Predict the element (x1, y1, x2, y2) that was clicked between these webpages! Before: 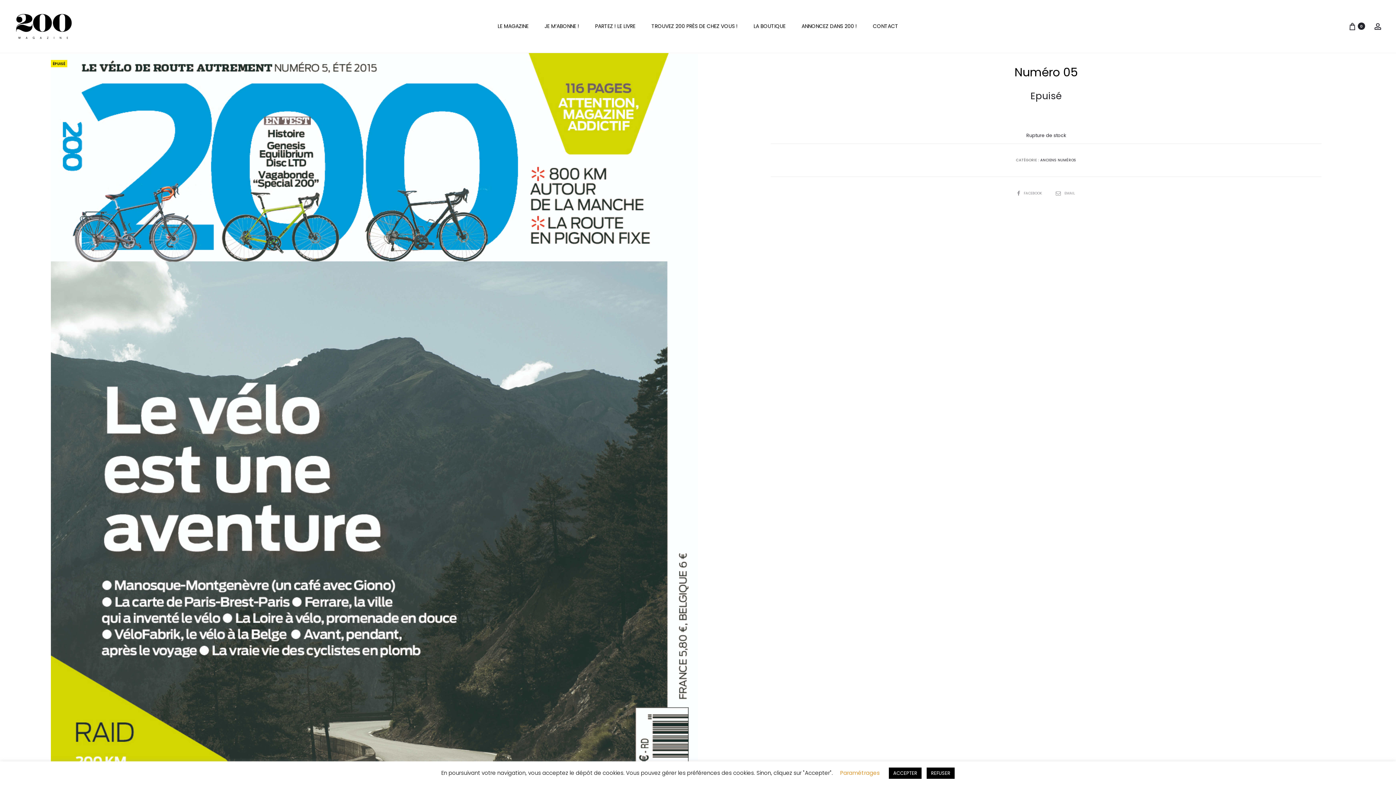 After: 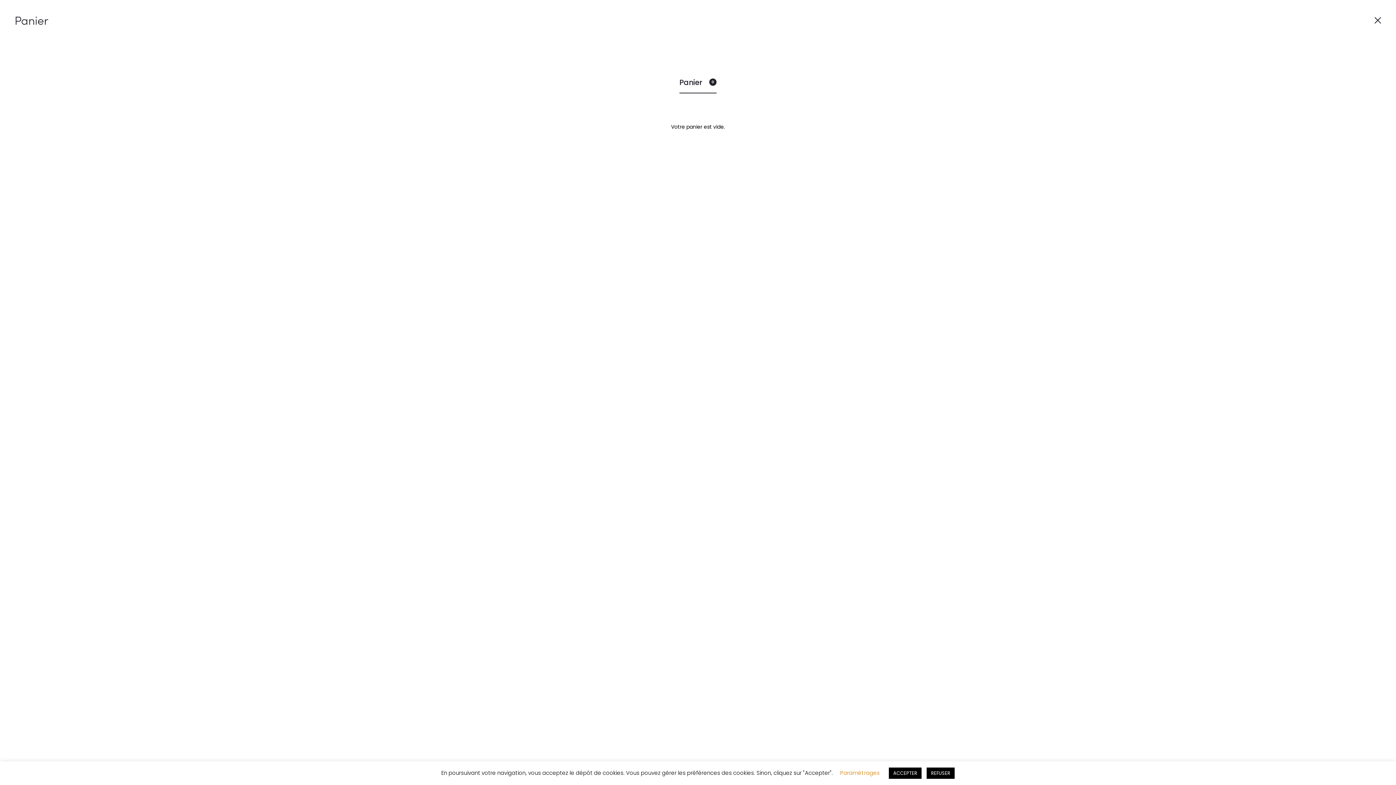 Action: bbox: (1349, 22, 1356, 29) label: 0